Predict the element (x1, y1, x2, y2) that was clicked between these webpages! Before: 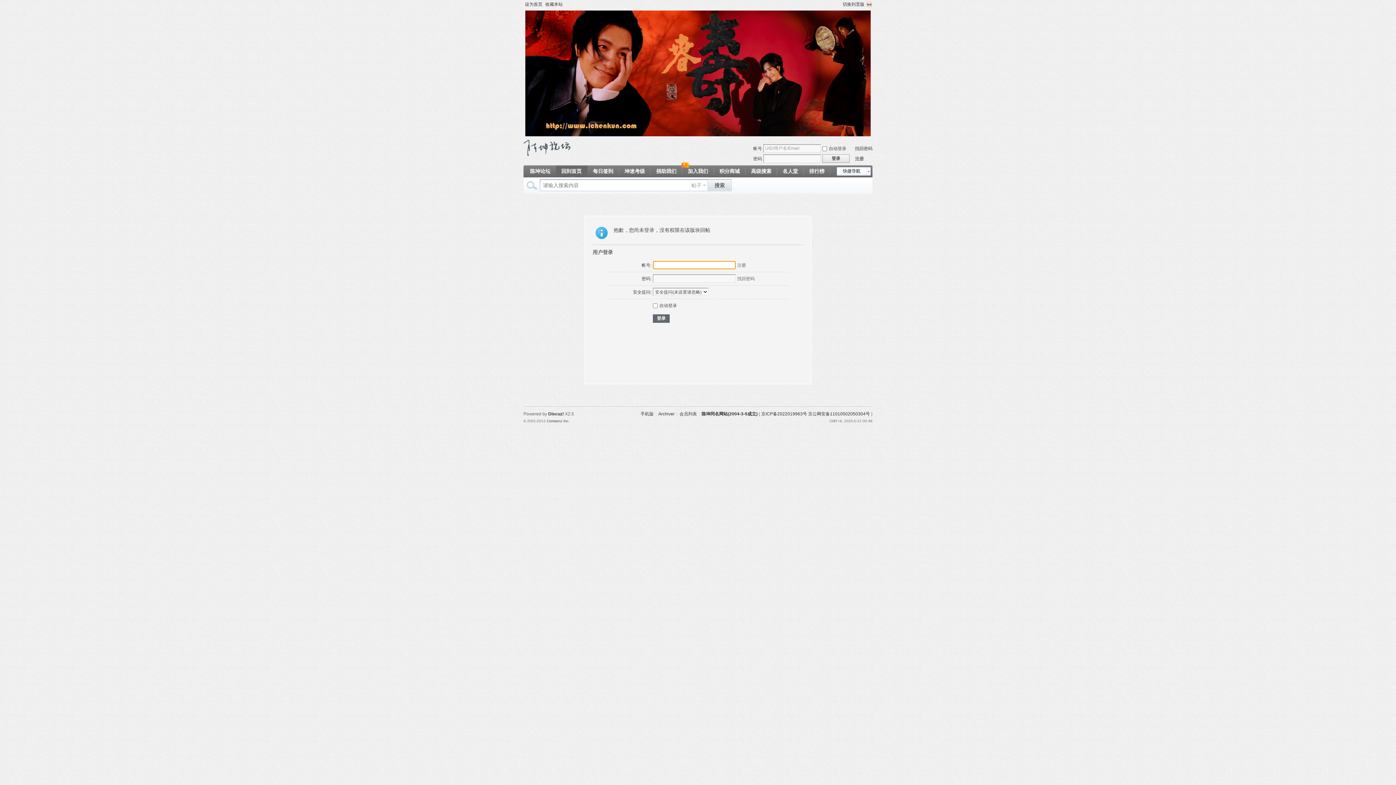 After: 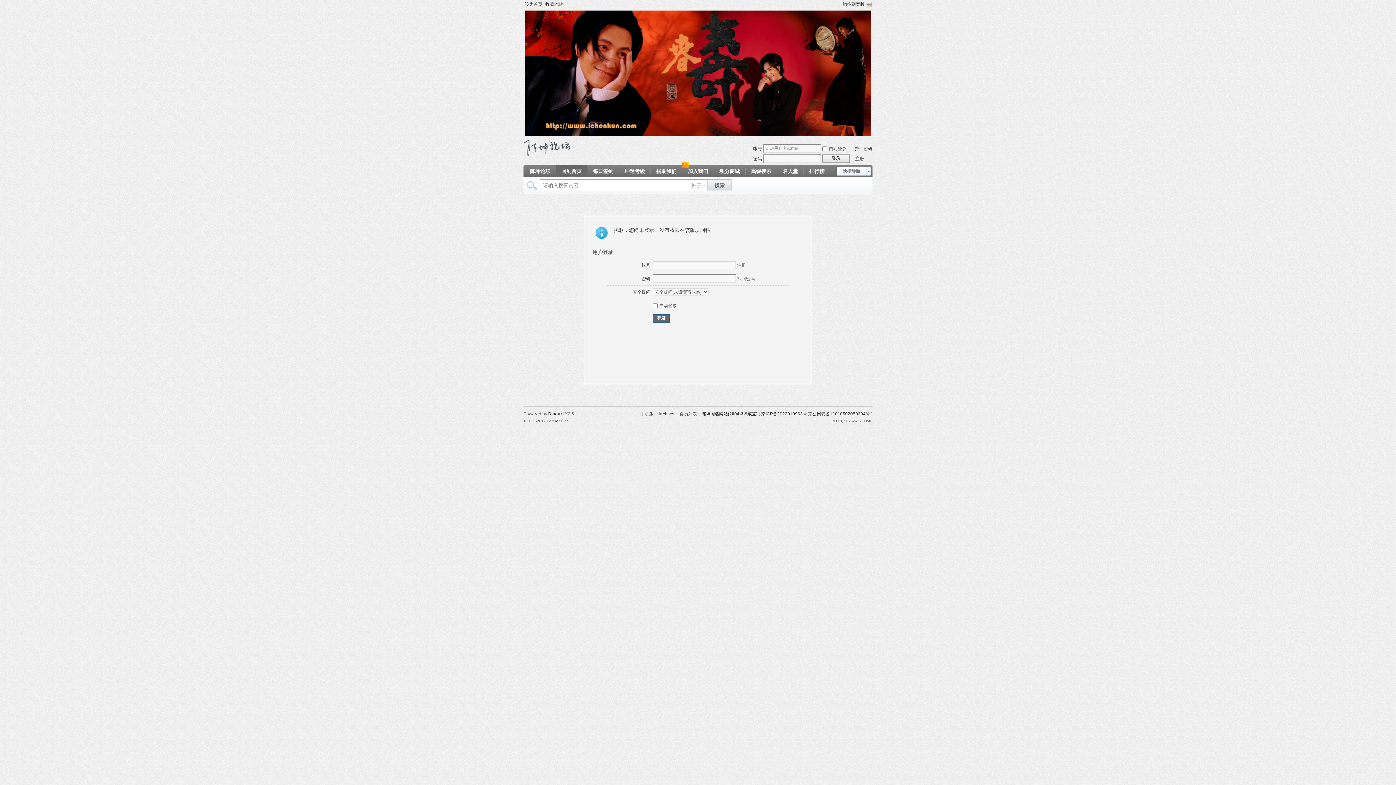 Action: bbox: (761, 411, 870, 416) label: 京ICP备2022019963号  京公网安备11010502050304号